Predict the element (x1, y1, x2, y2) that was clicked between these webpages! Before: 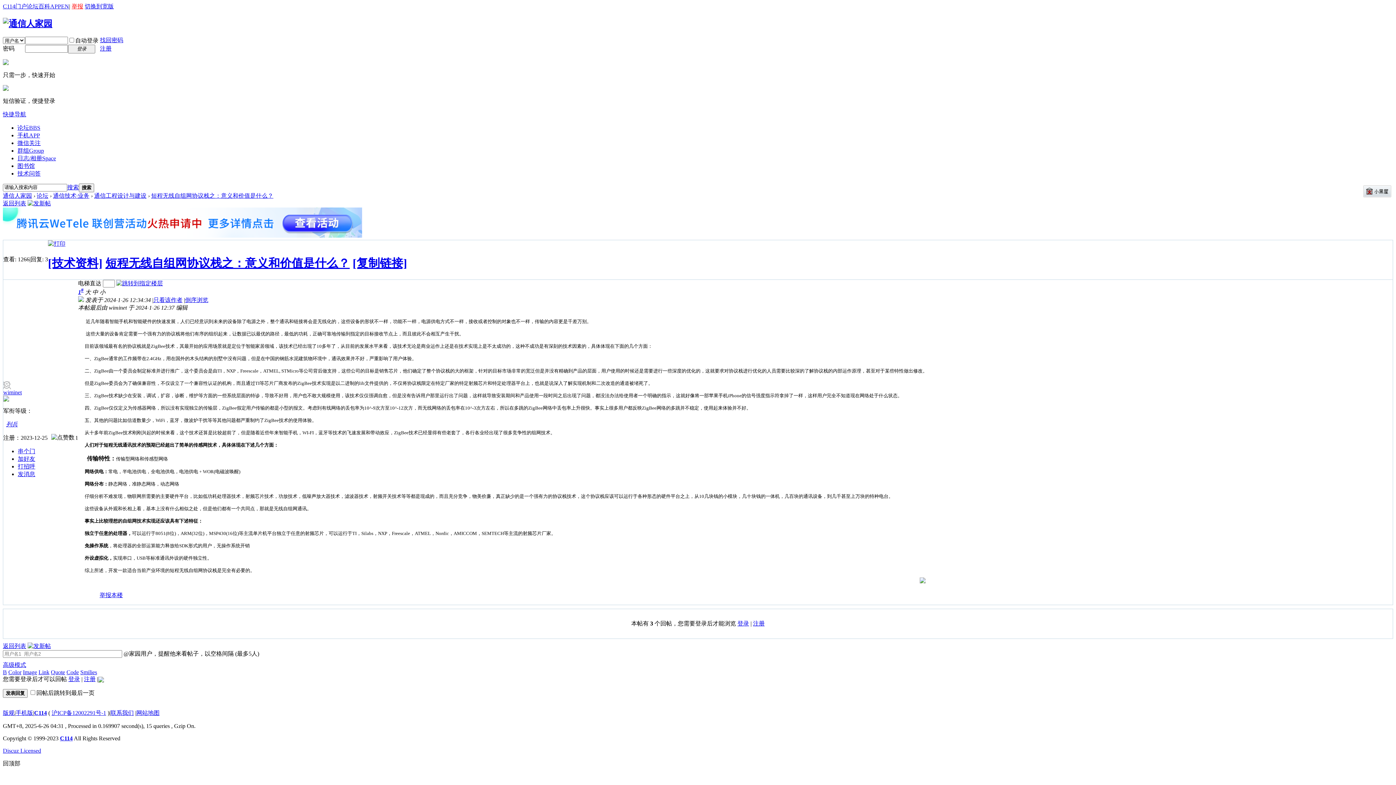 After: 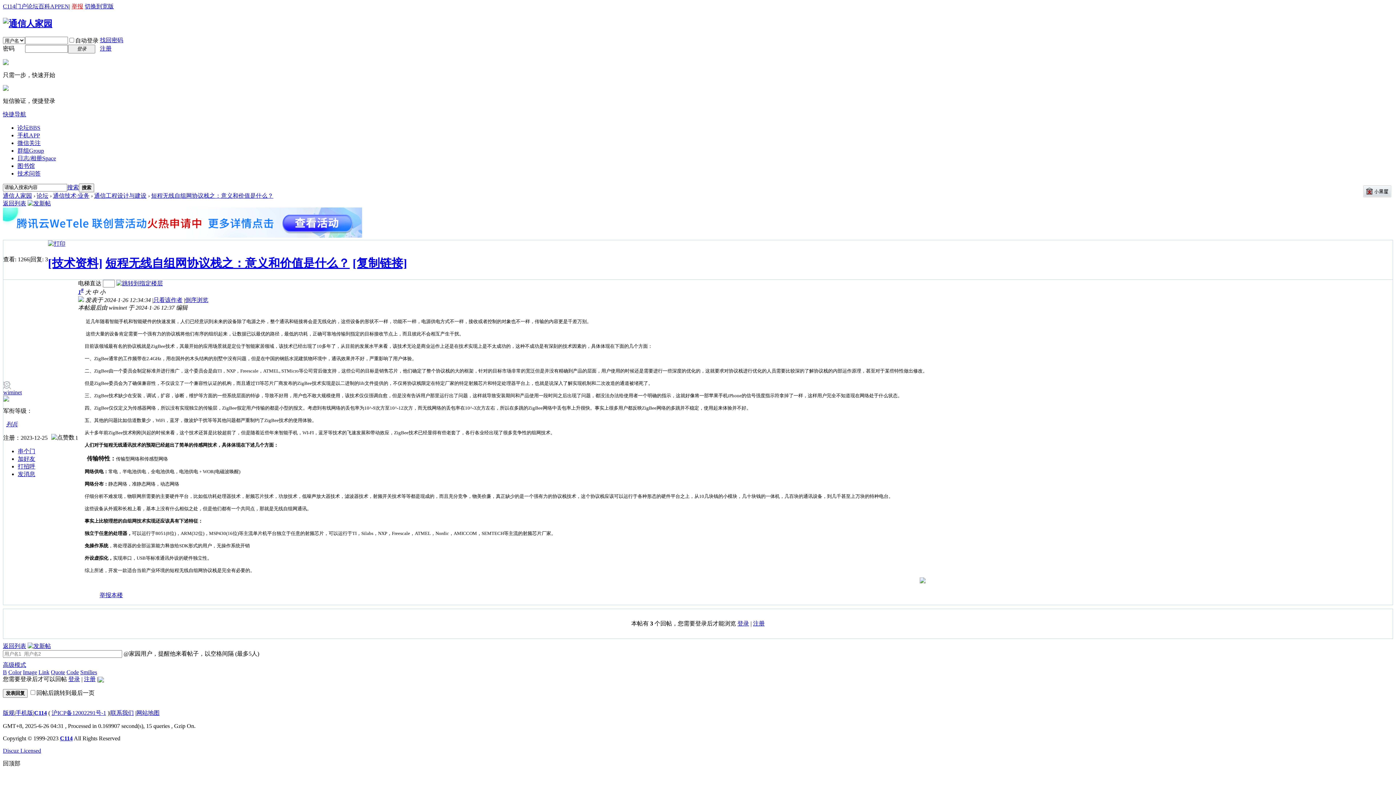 Action: bbox: (27, 643, 50, 649)